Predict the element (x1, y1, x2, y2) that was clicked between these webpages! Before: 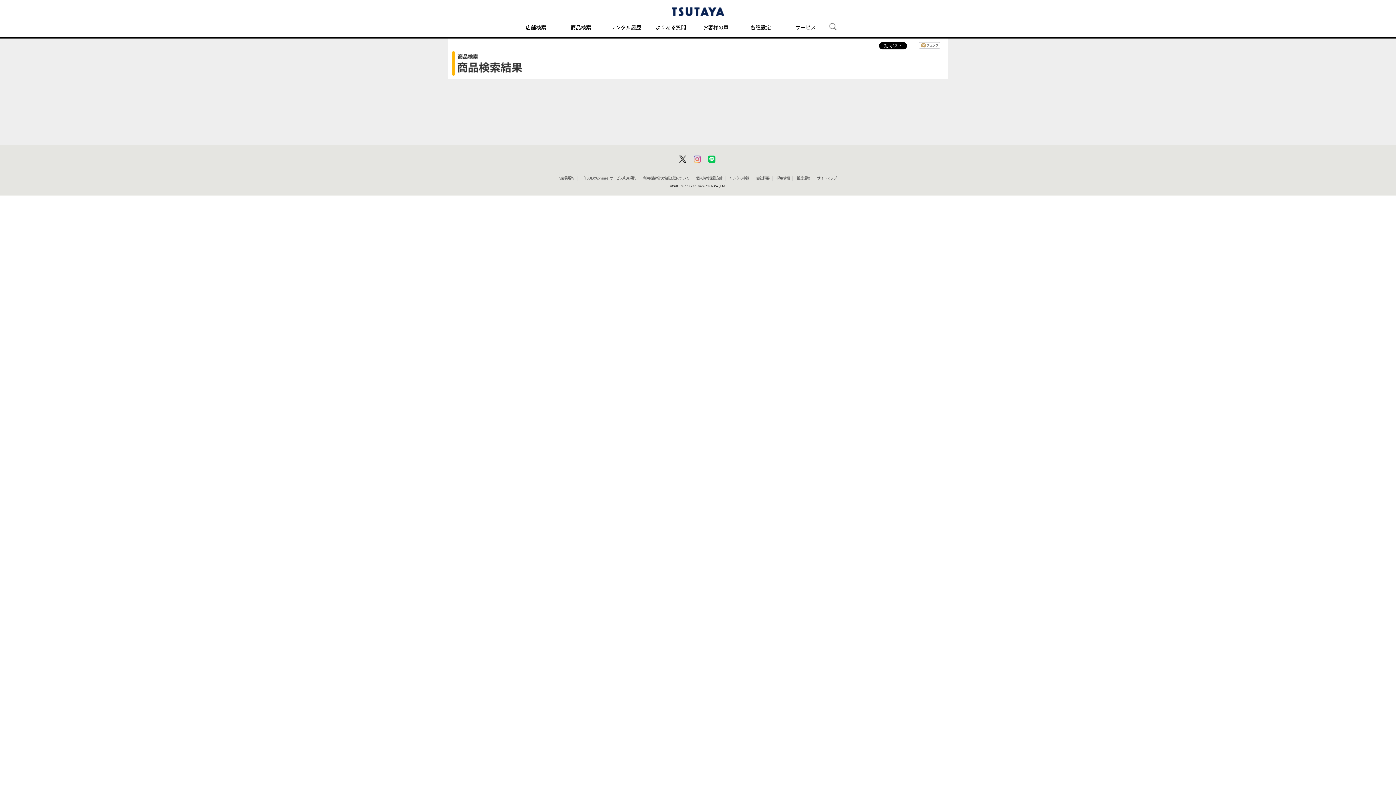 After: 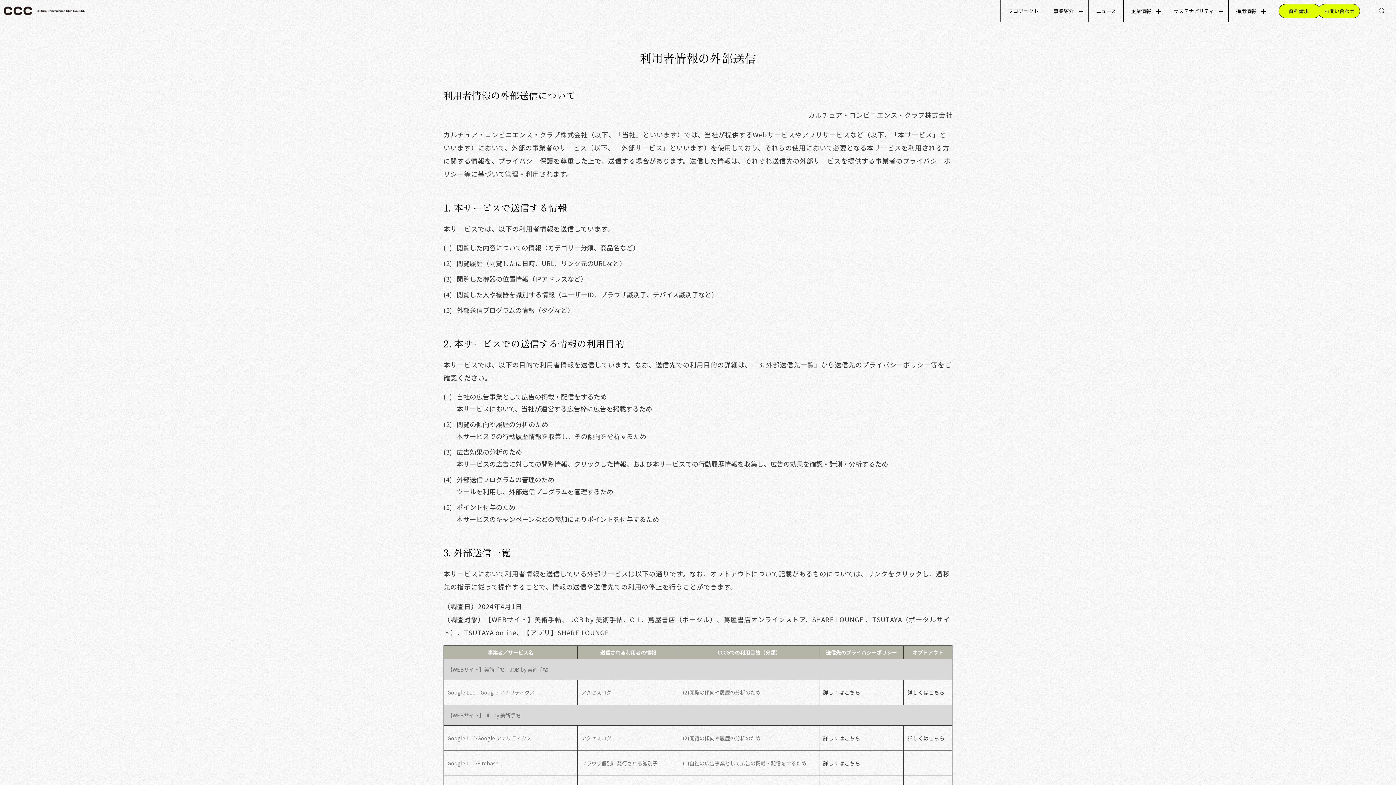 Action: label: 利用者情報の外部送信について bbox: (643, 176, 689, 180)